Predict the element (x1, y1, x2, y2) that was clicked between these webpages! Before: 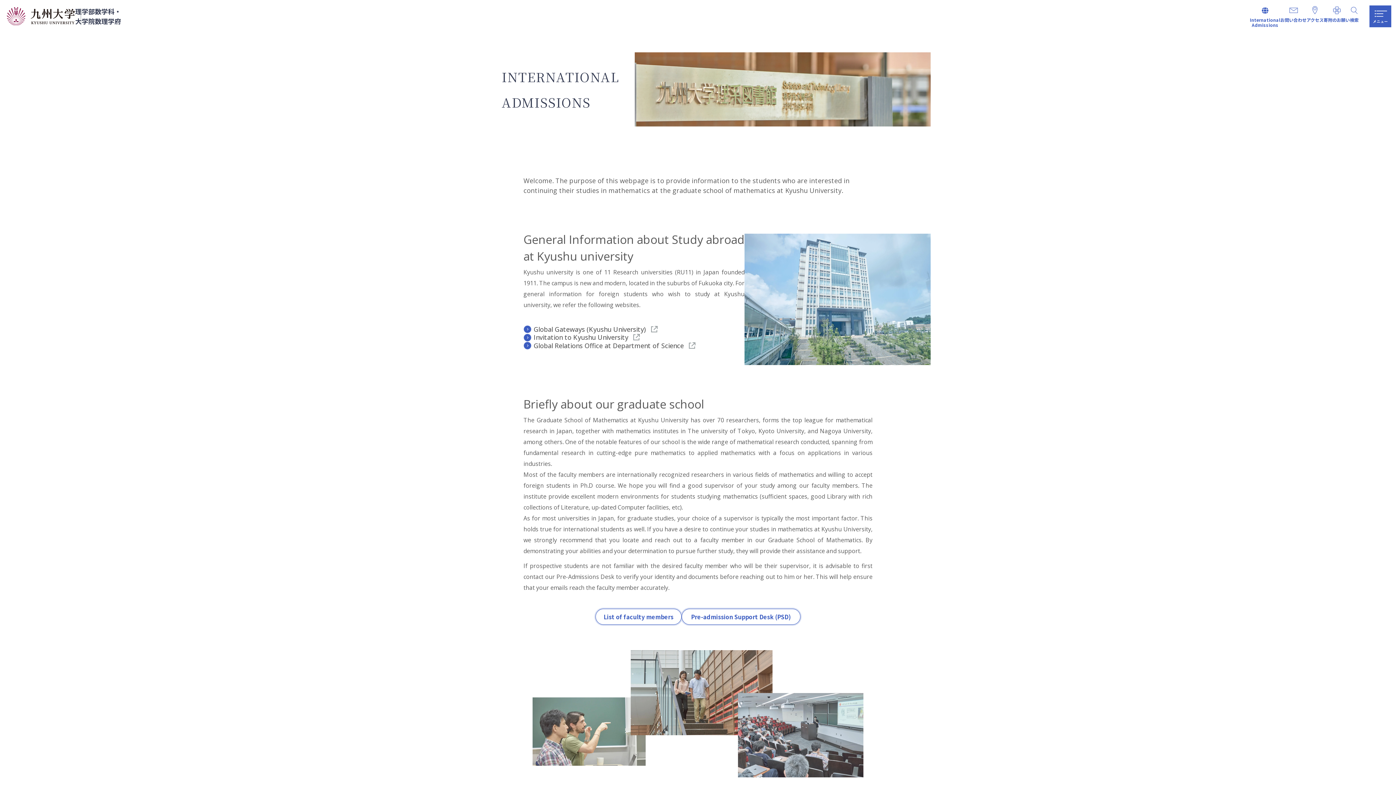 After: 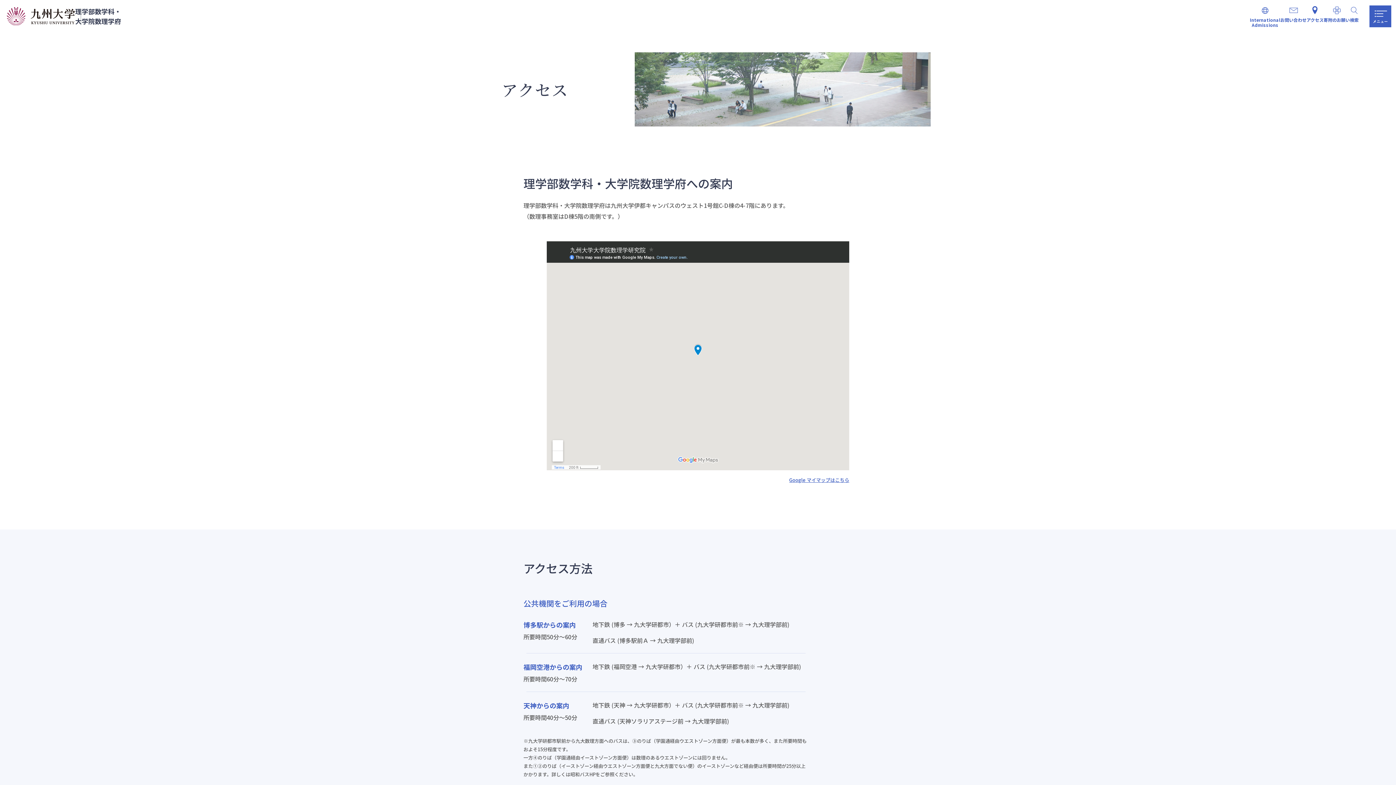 Action: bbox: (1306, 5, 1324, 26) label: アクセス